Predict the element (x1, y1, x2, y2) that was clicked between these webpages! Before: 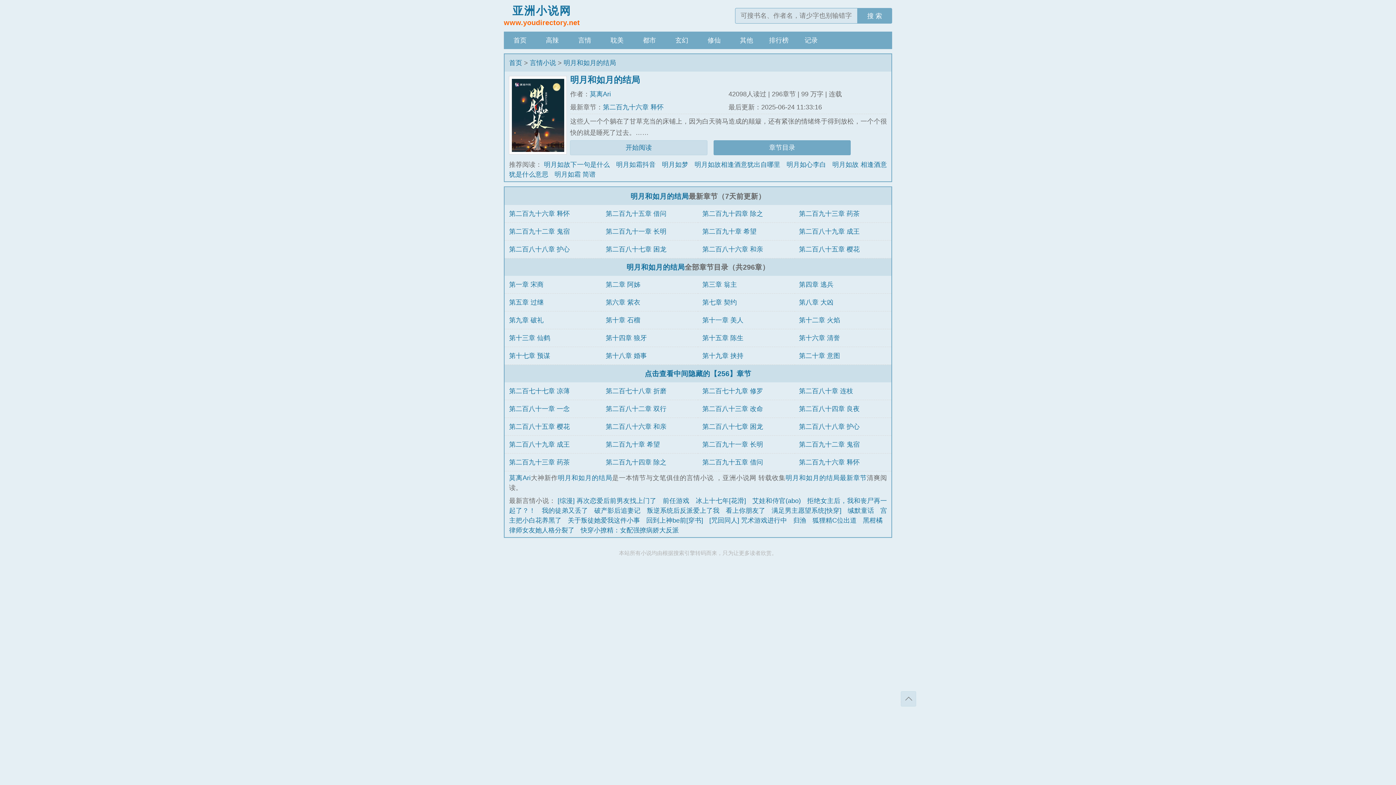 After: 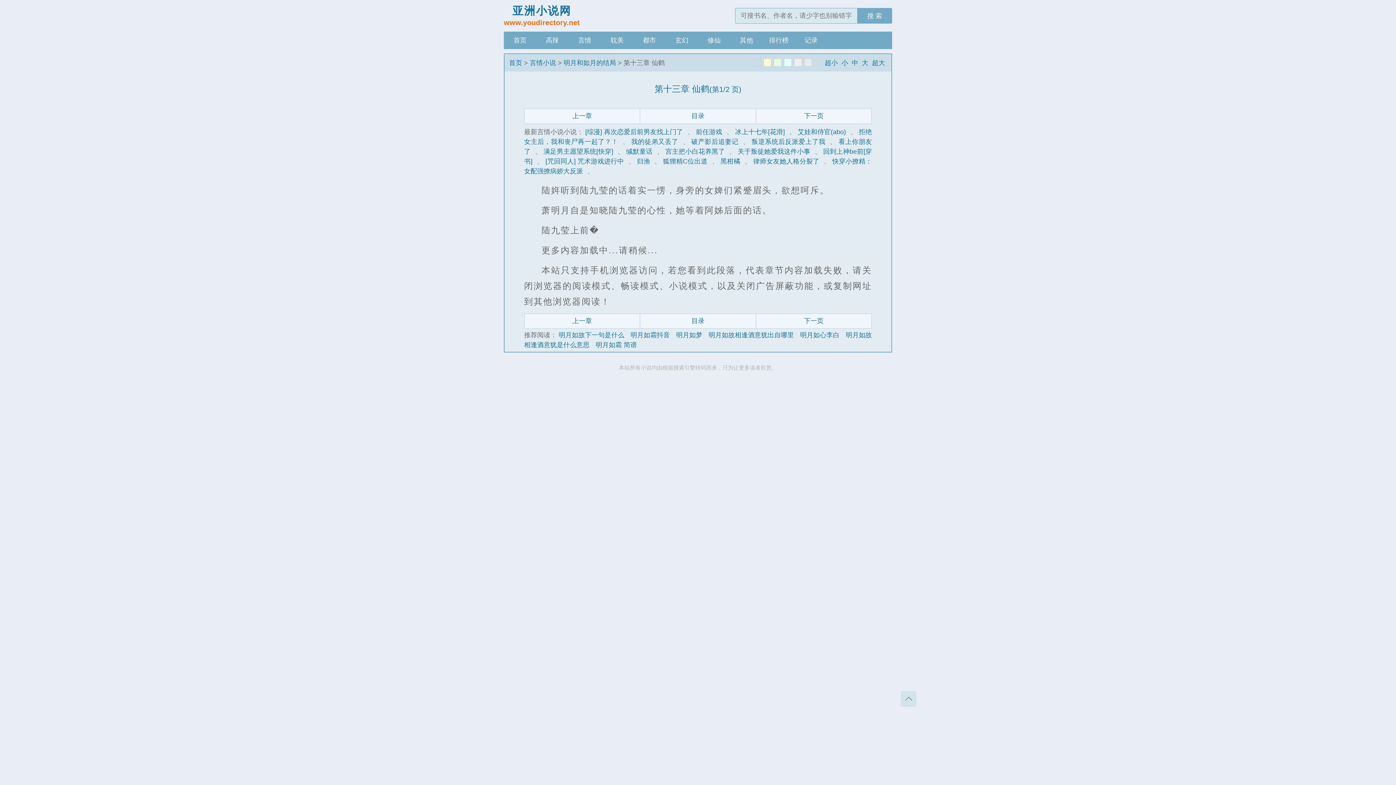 Action: label: 第十三章 仙鹤 bbox: (509, 334, 550, 341)